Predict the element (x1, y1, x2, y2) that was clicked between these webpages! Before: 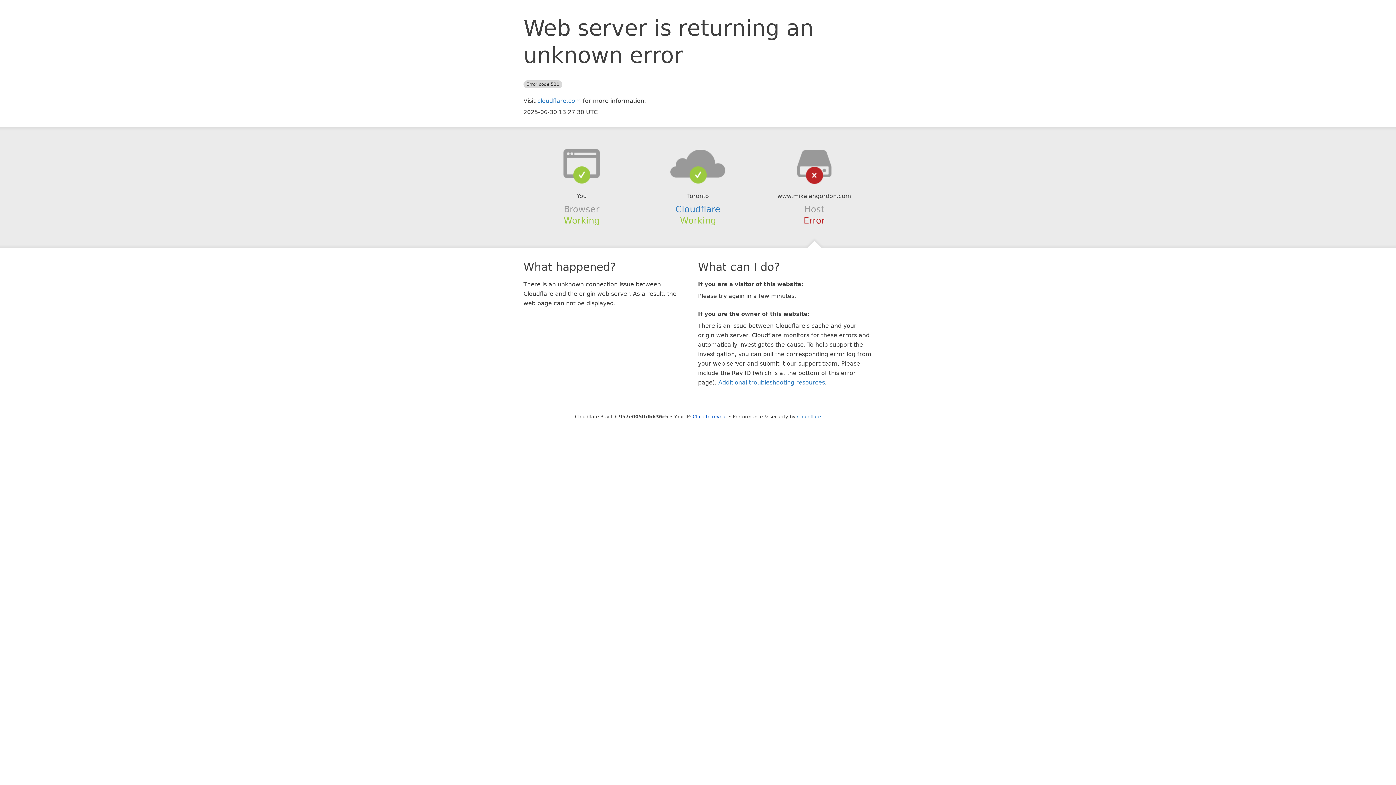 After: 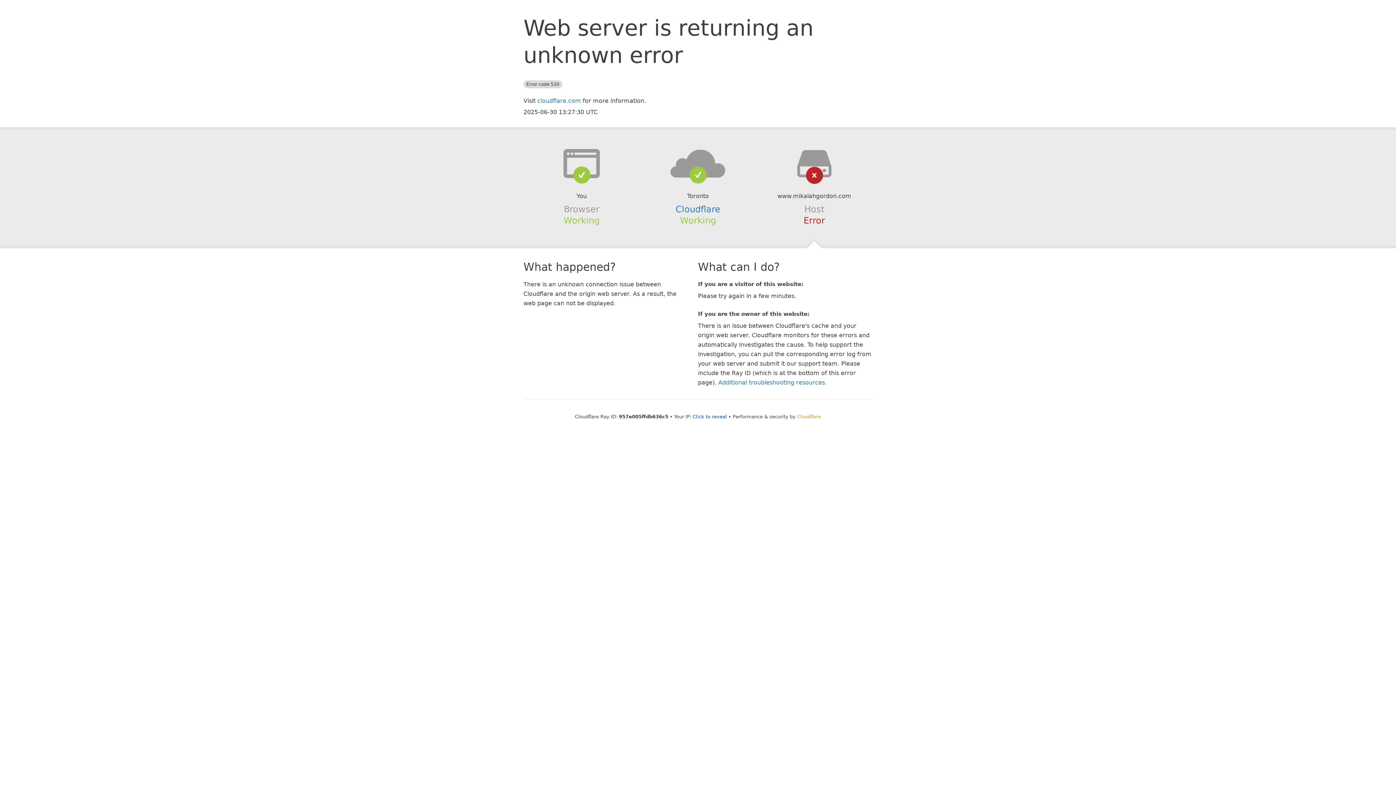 Action: bbox: (797, 414, 821, 419) label: Cloudflare